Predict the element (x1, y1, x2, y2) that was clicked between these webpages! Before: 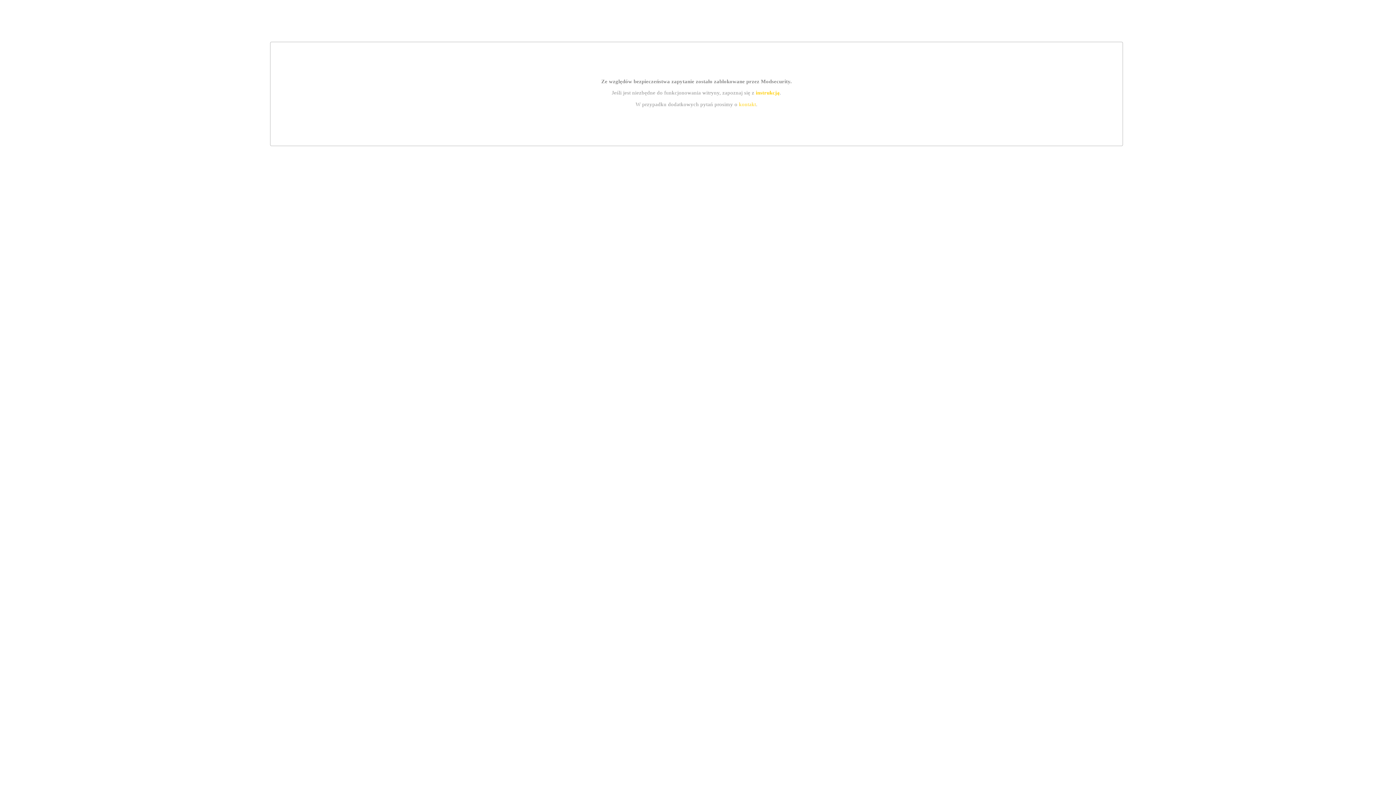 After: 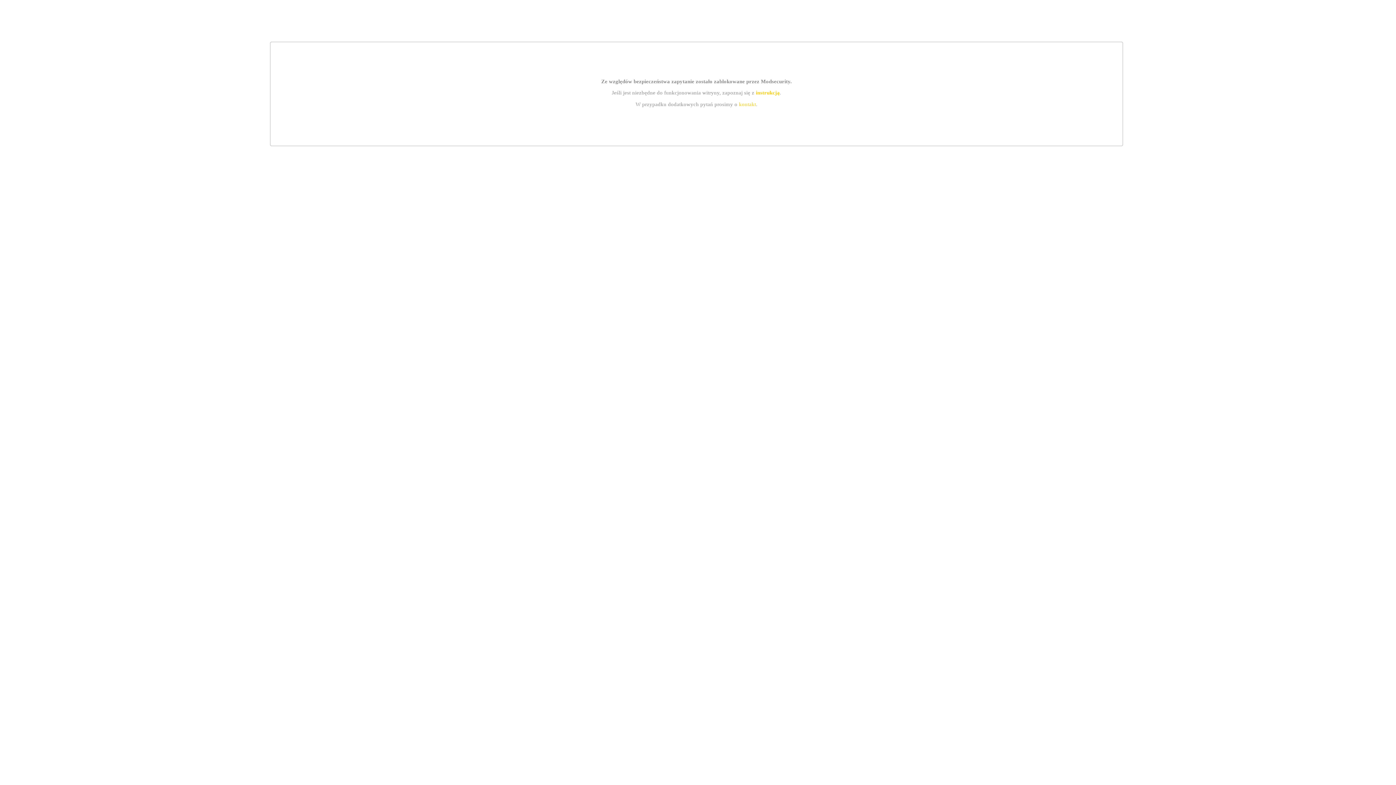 Action: bbox: (755, 89, 779, 95) label: instrukcją